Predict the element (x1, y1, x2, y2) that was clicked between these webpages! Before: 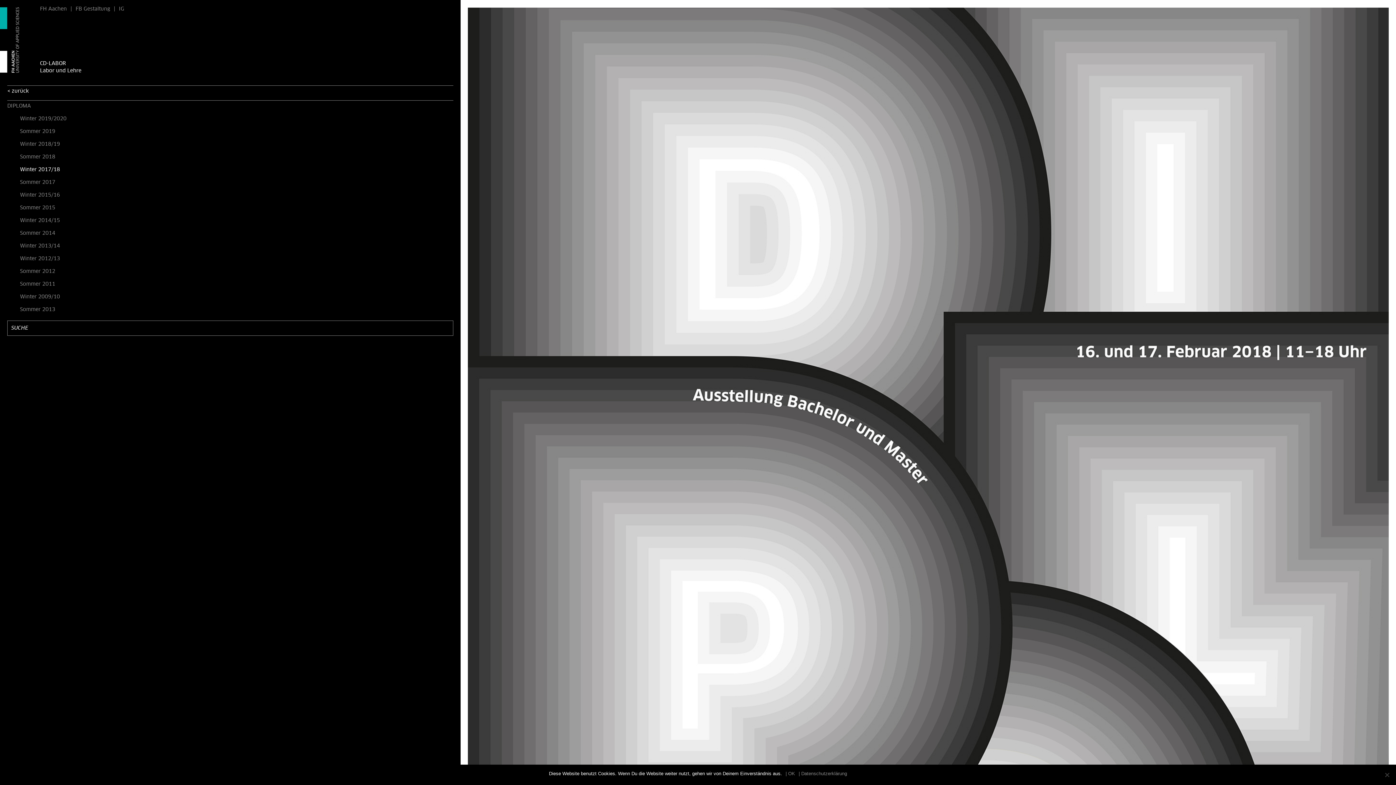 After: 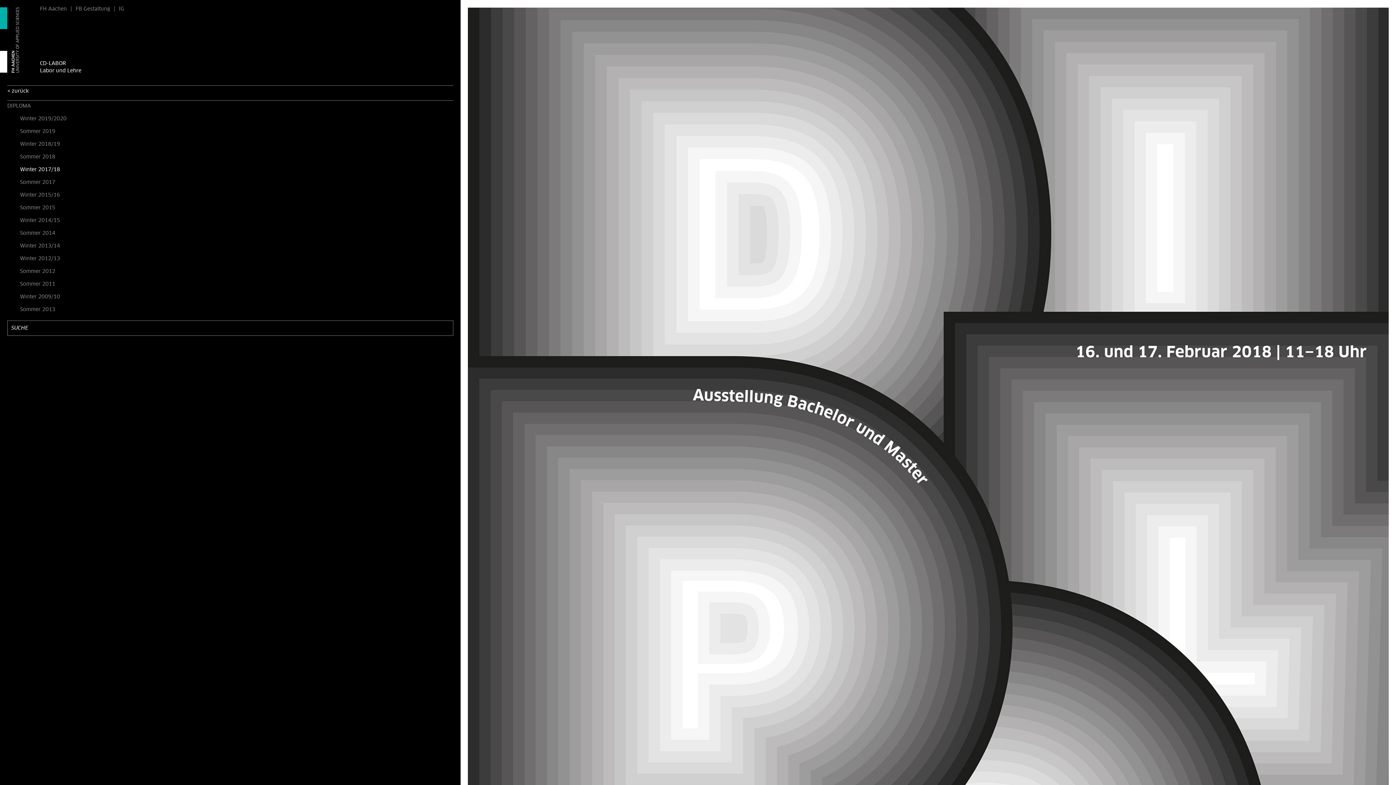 Action: bbox: (20, 166, 453, 173) label: Winter 2017/18